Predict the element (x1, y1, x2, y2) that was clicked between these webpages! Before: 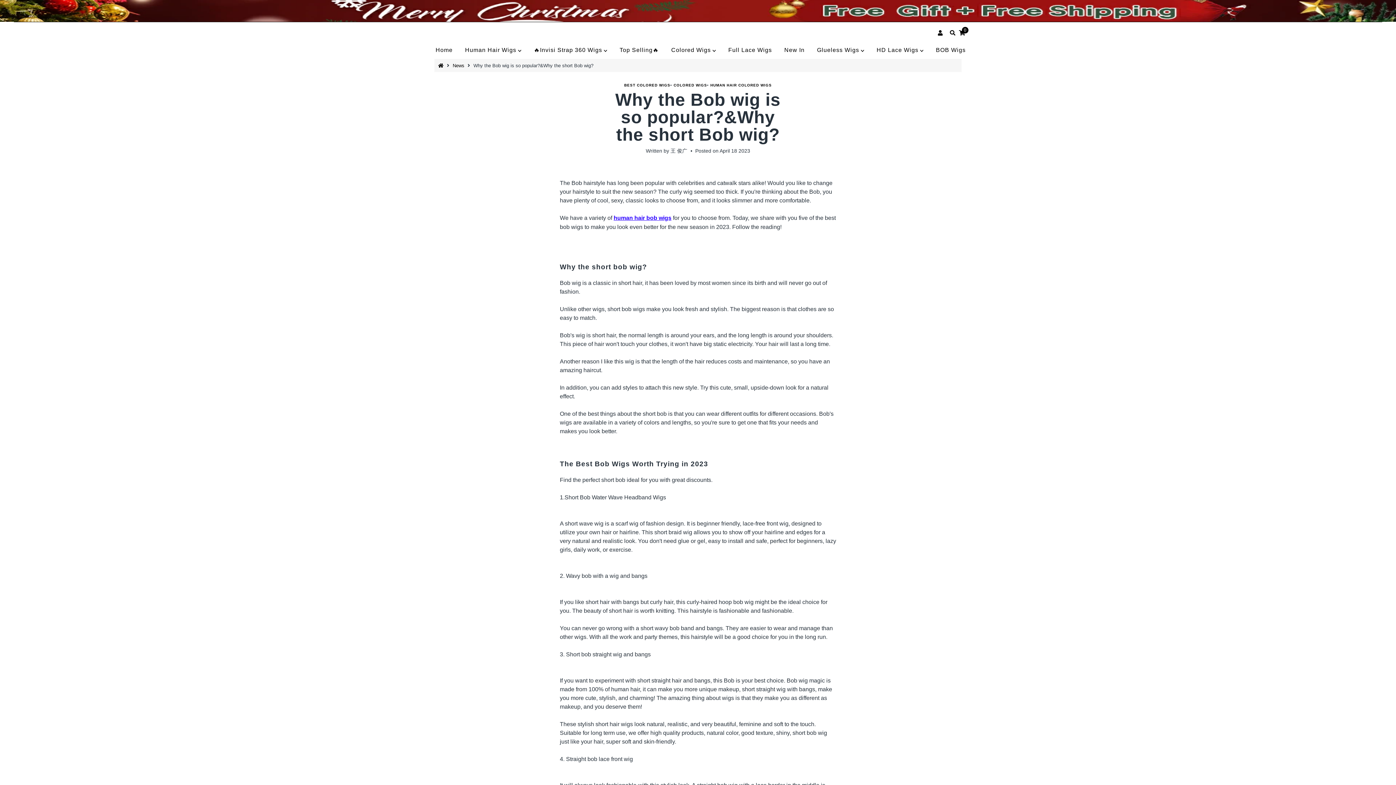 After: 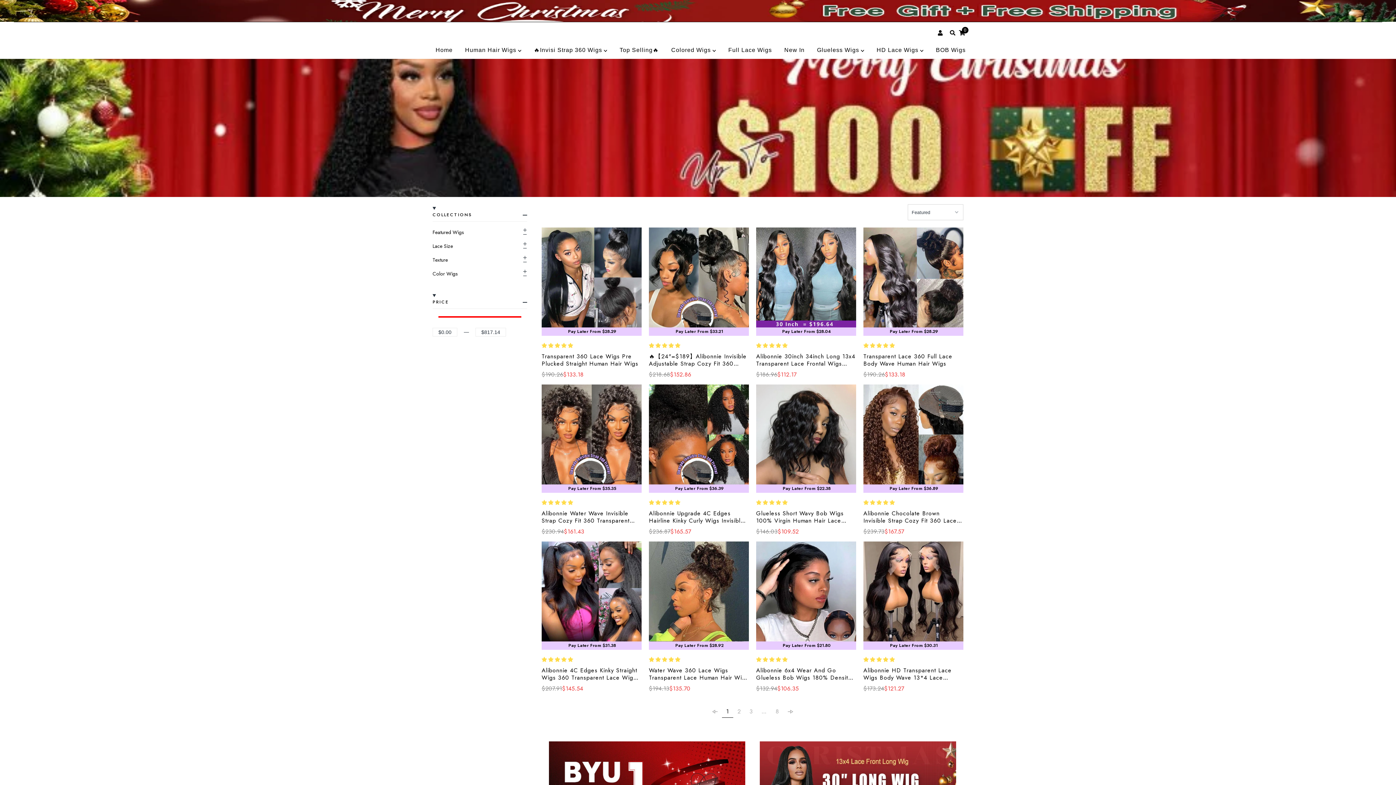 Action: label: Top Selling🔥 bbox: (614, 44, 664, 55)